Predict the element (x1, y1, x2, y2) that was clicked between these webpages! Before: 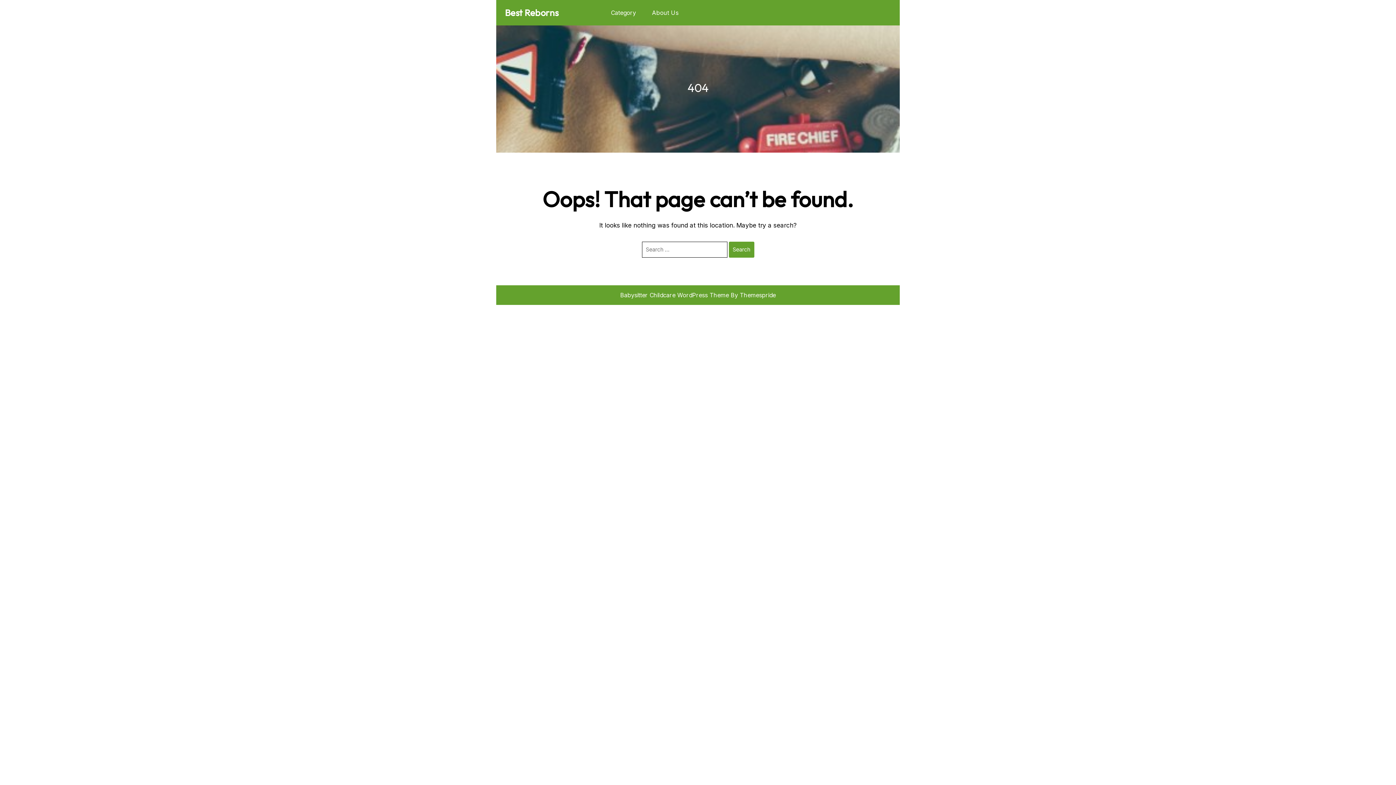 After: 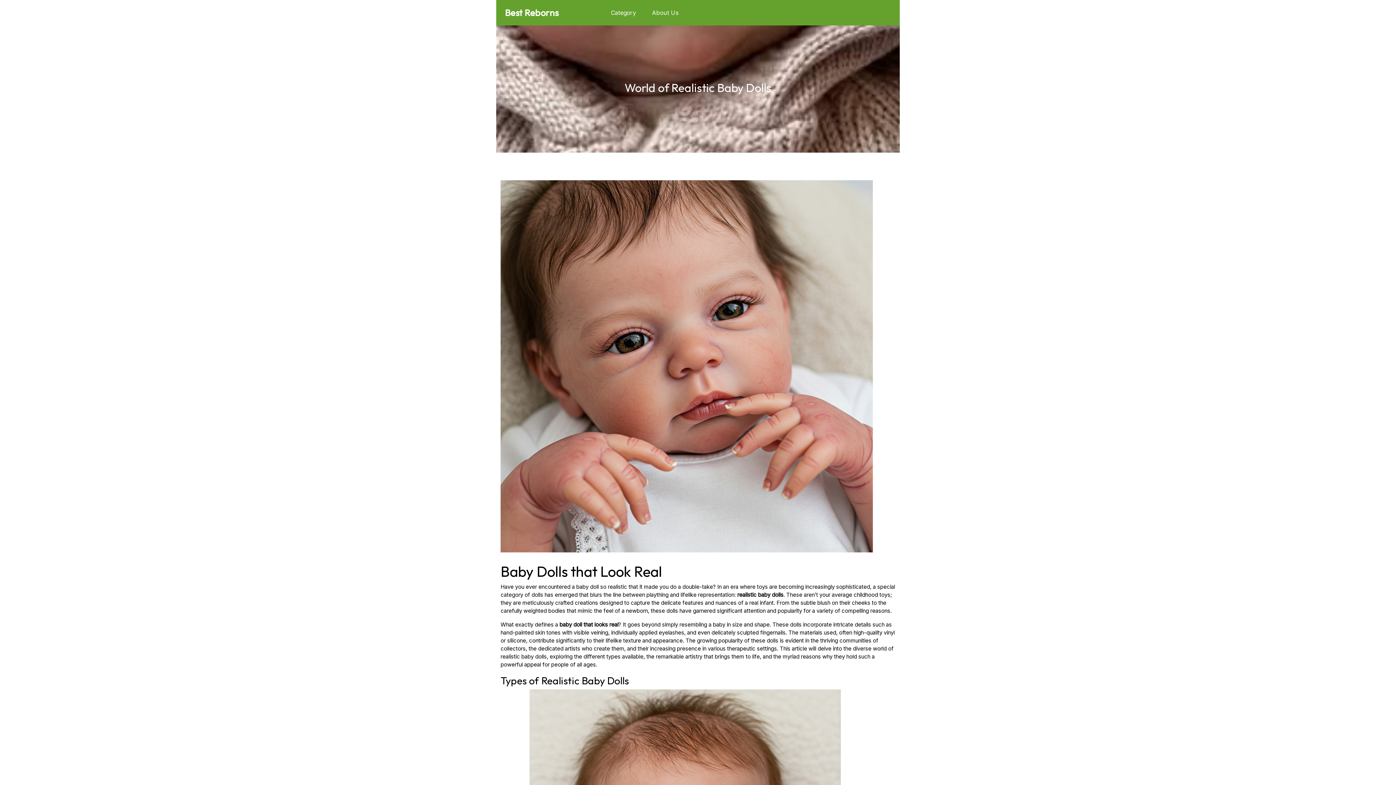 Action: bbox: (603, 2, 643, 22) label: Category